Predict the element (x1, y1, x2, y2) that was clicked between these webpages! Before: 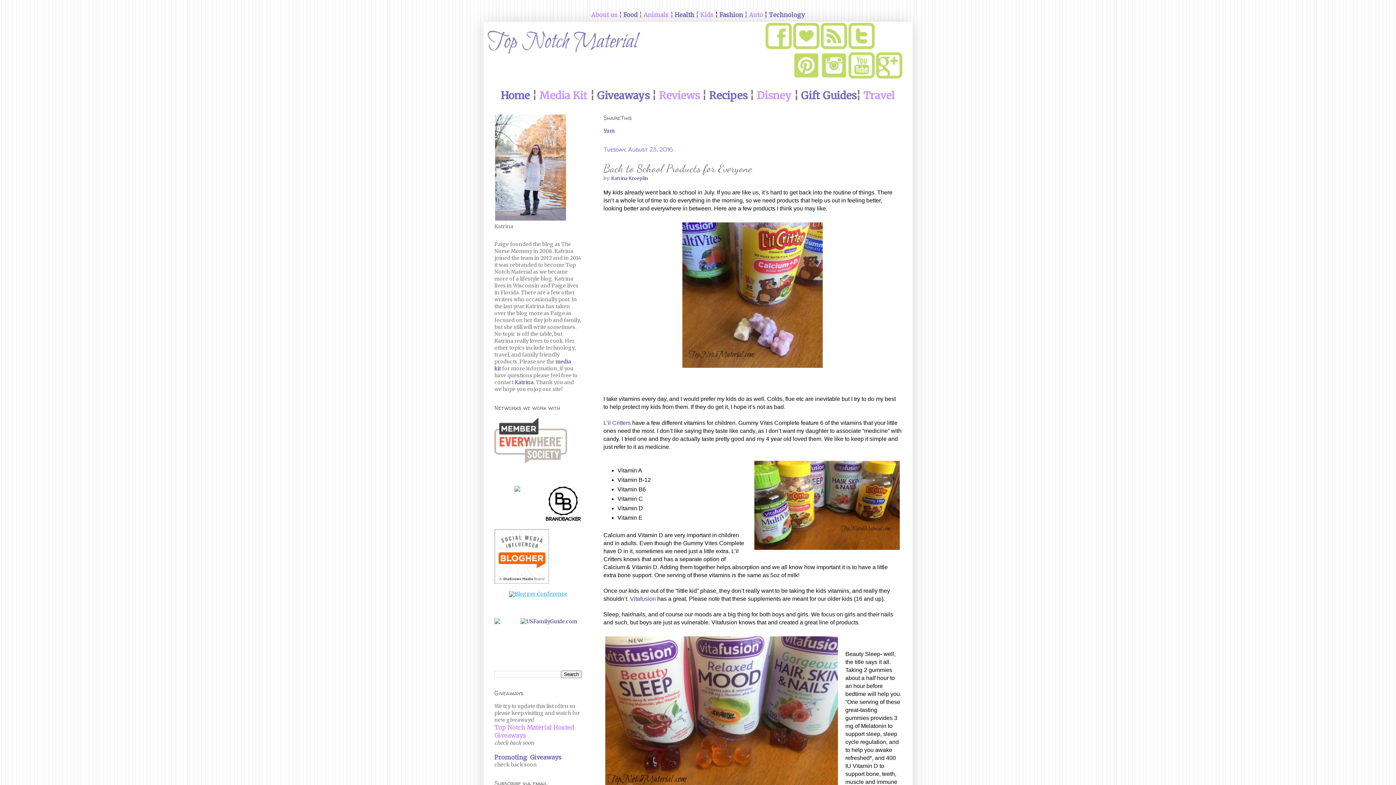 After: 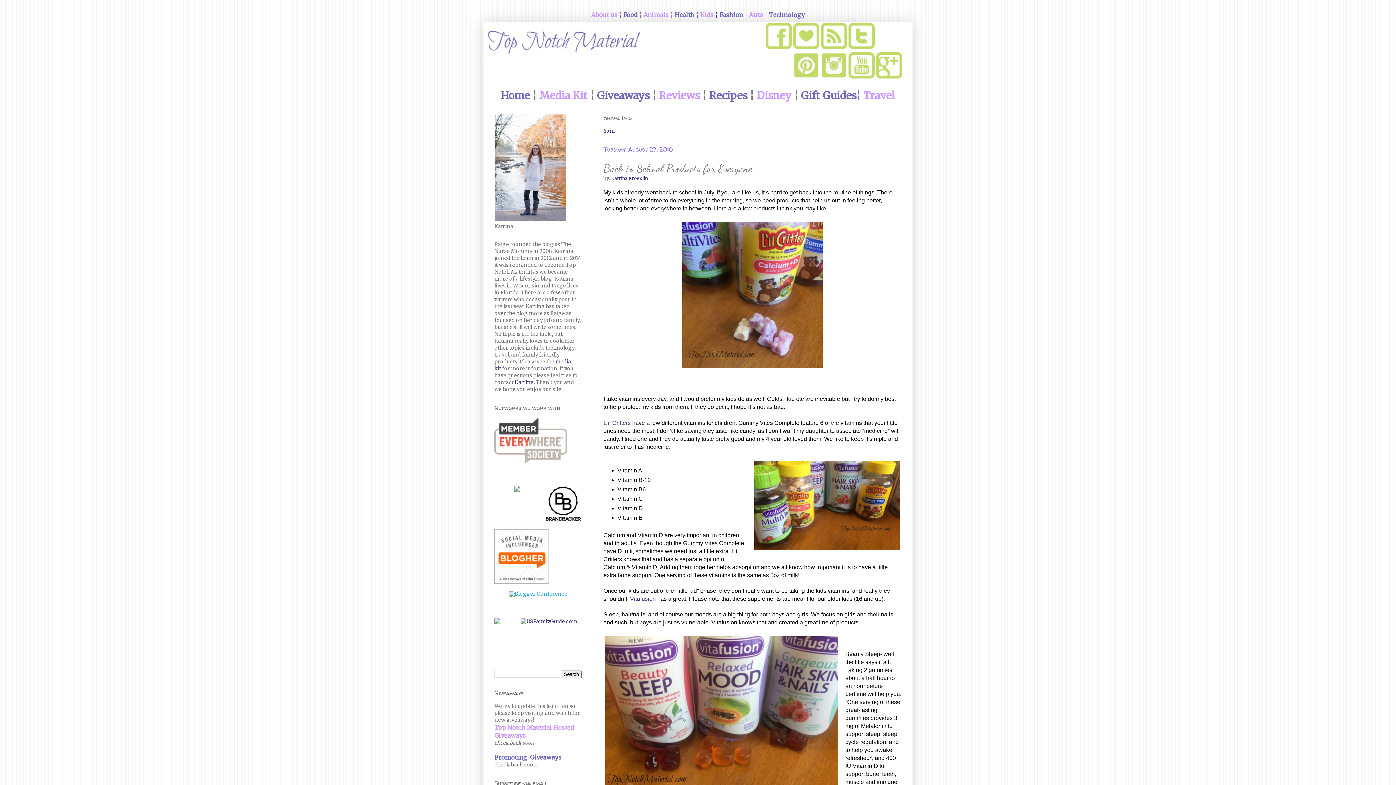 Action: bbox: (508, 590, 567, 597)